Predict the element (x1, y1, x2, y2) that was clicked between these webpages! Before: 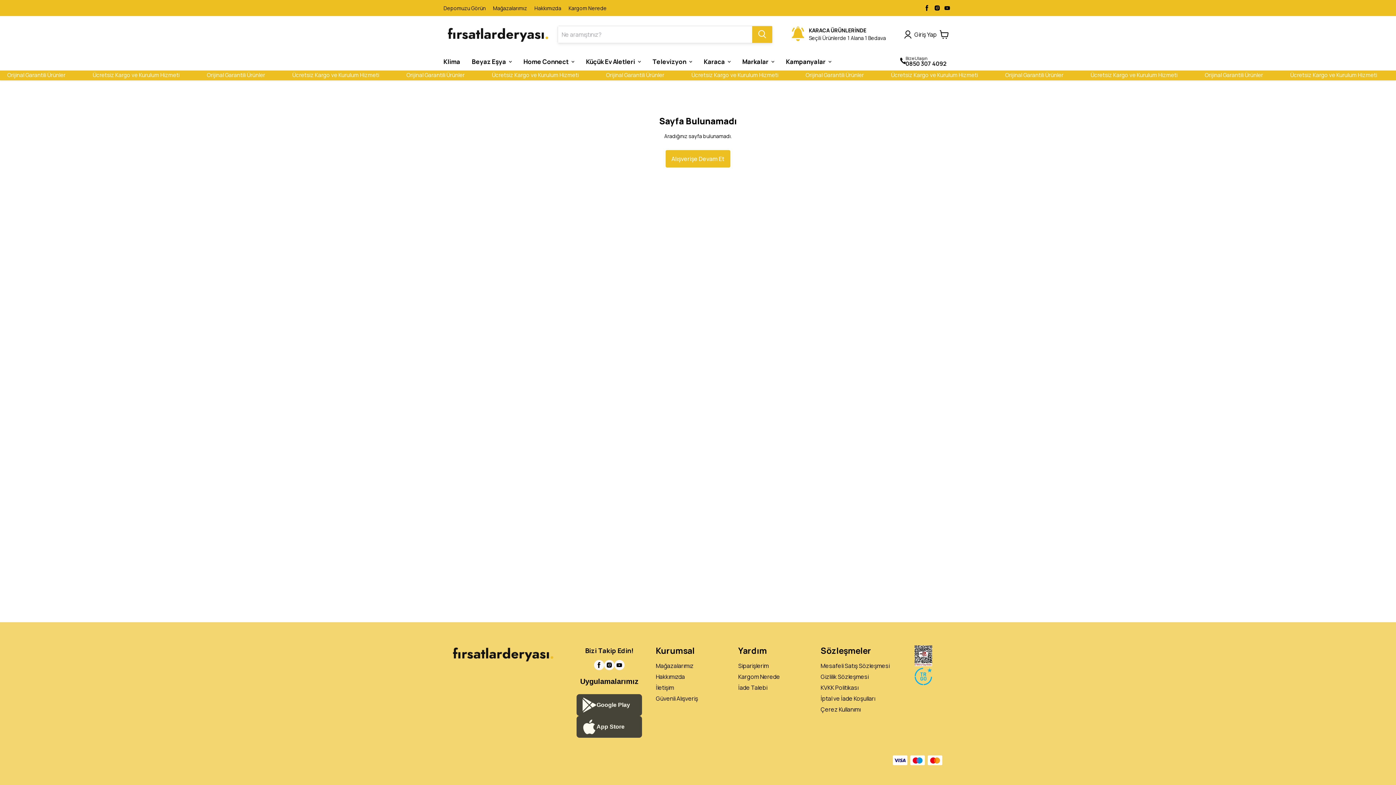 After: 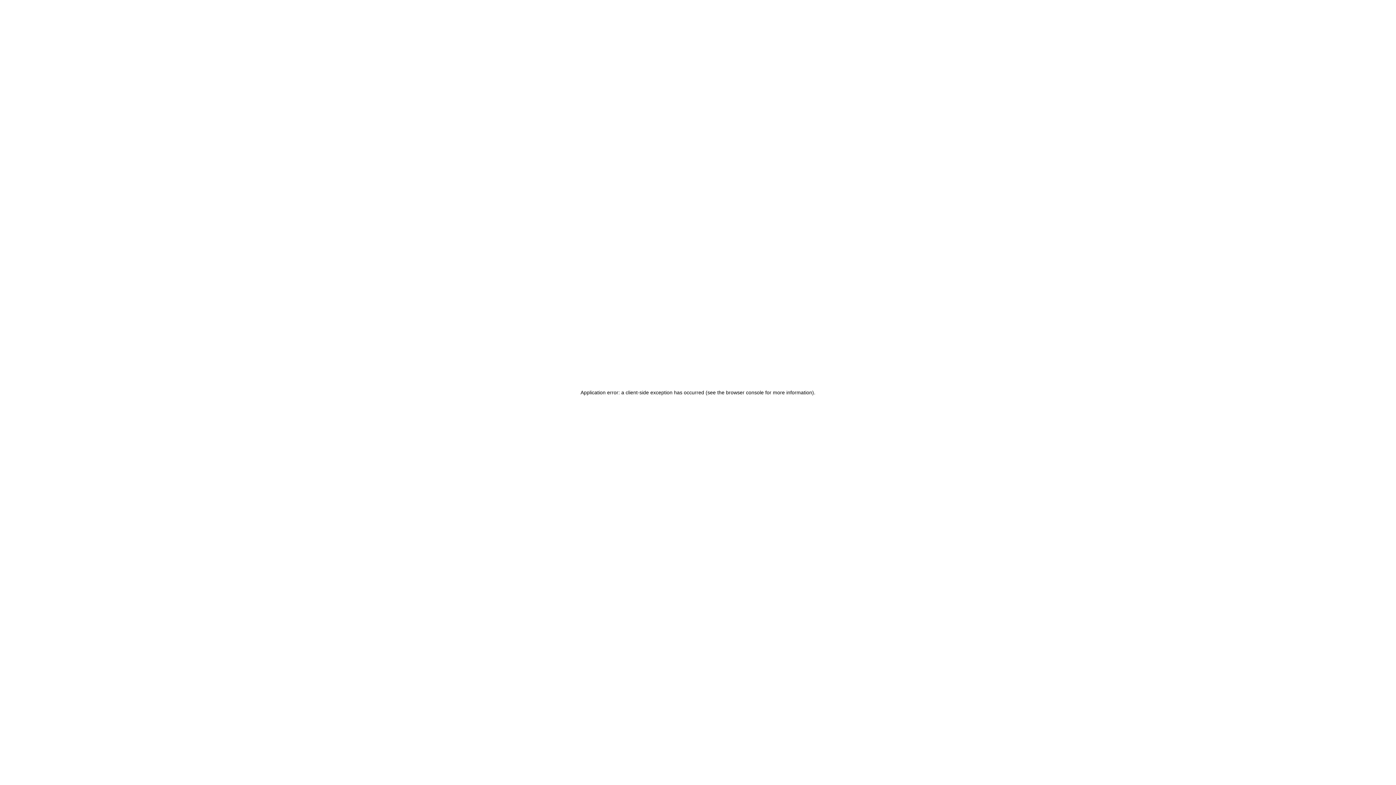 Action: label: Televizyon bbox: (646, 52, 698, 70)